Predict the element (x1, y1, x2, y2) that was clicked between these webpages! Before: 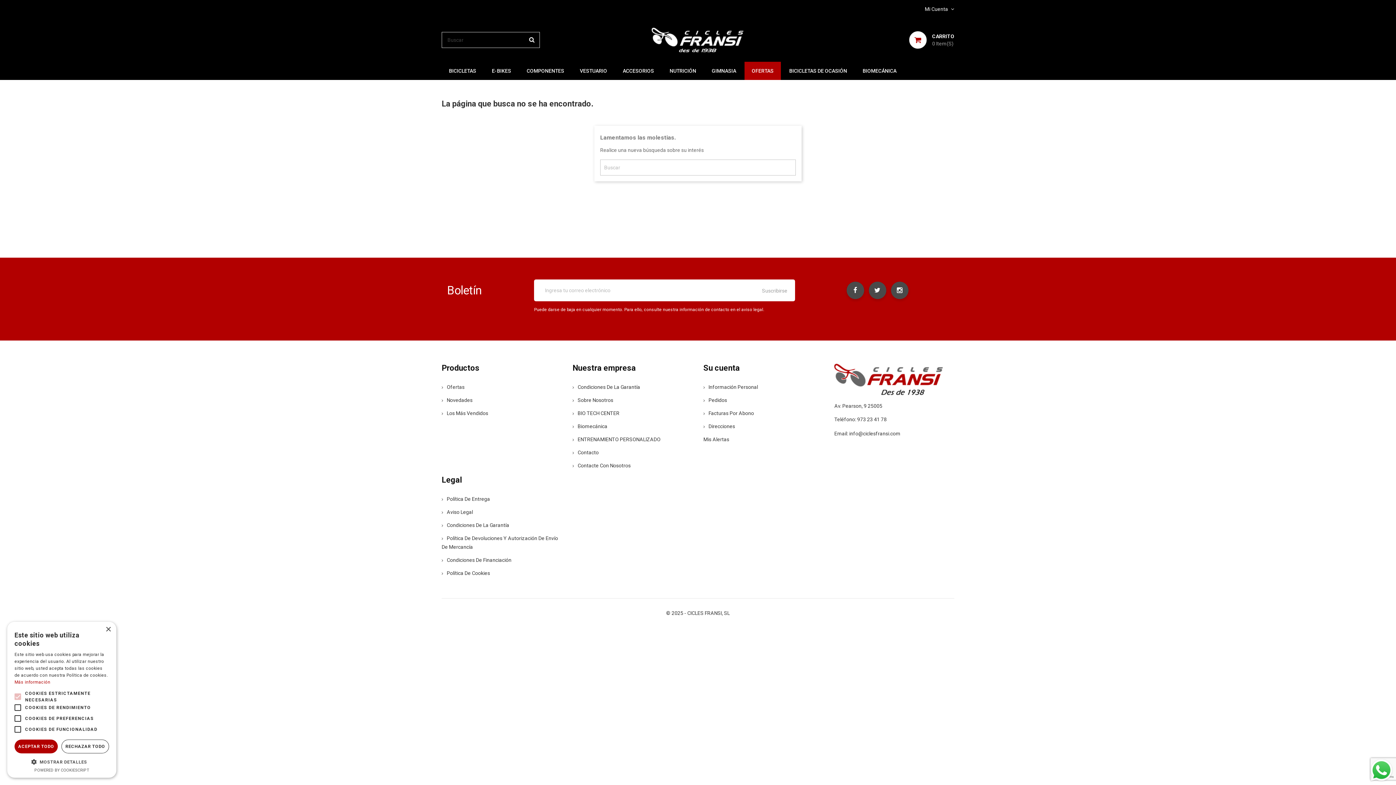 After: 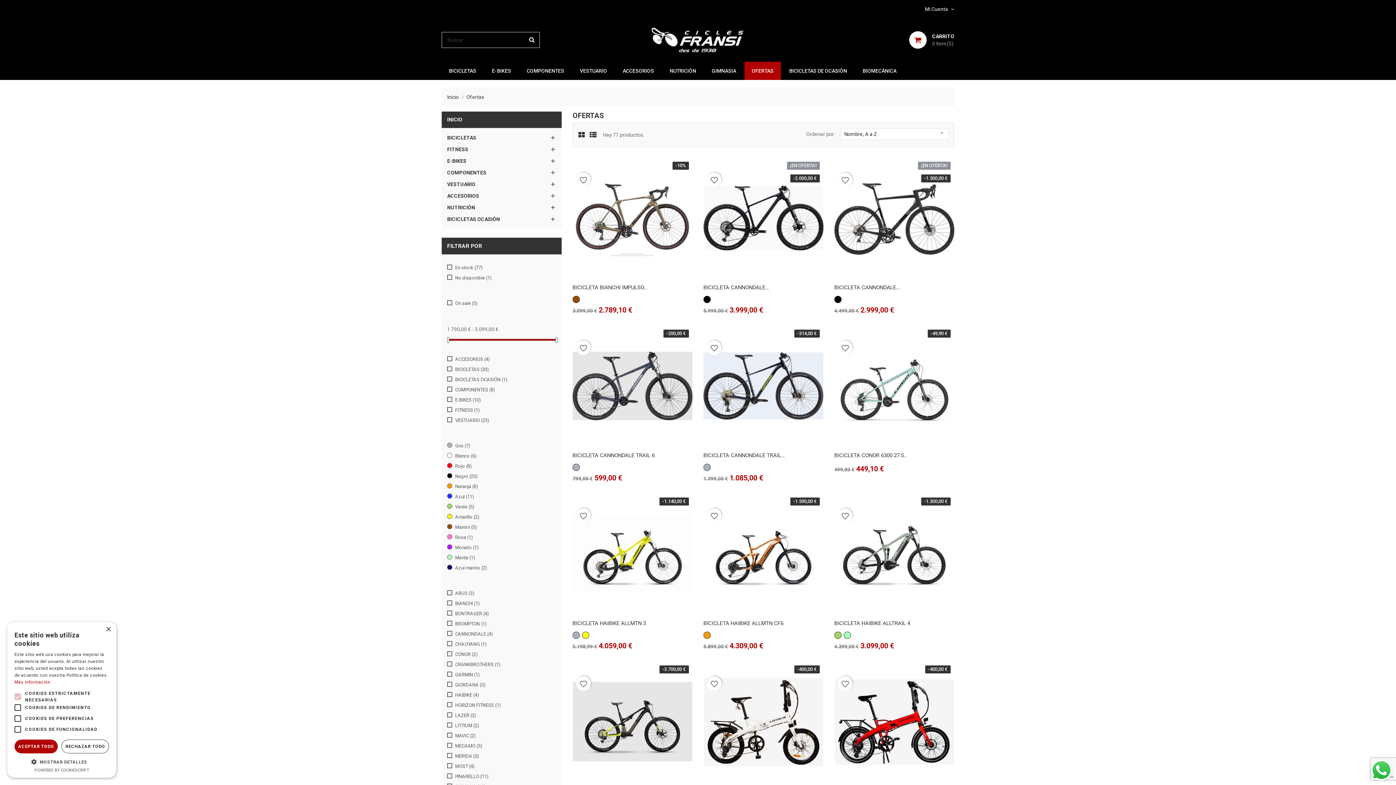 Action: bbox: (441, 382, 464, 391) label: Ofertas